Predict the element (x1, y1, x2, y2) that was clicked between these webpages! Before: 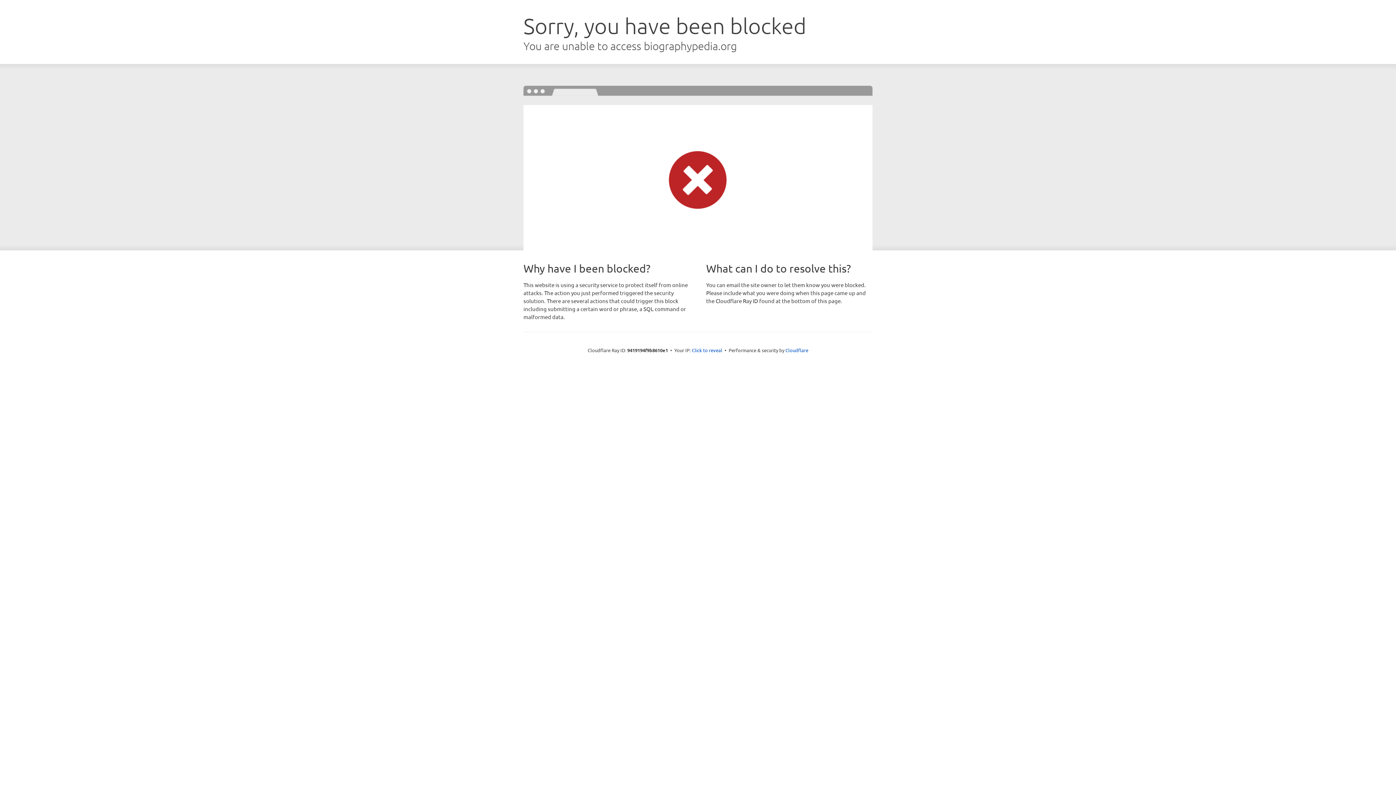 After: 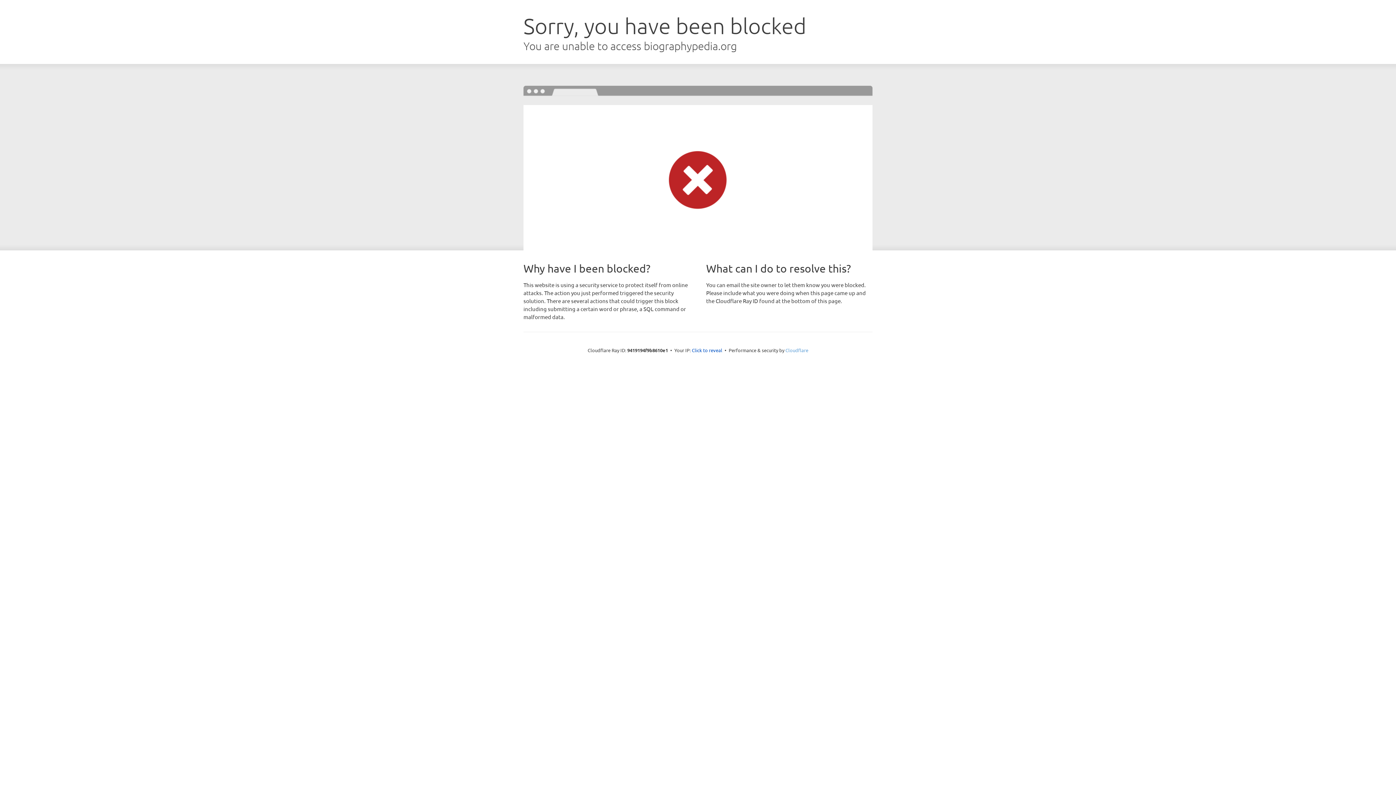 Action: bbox: (785, 347, 808, 353) label: Cloudflare